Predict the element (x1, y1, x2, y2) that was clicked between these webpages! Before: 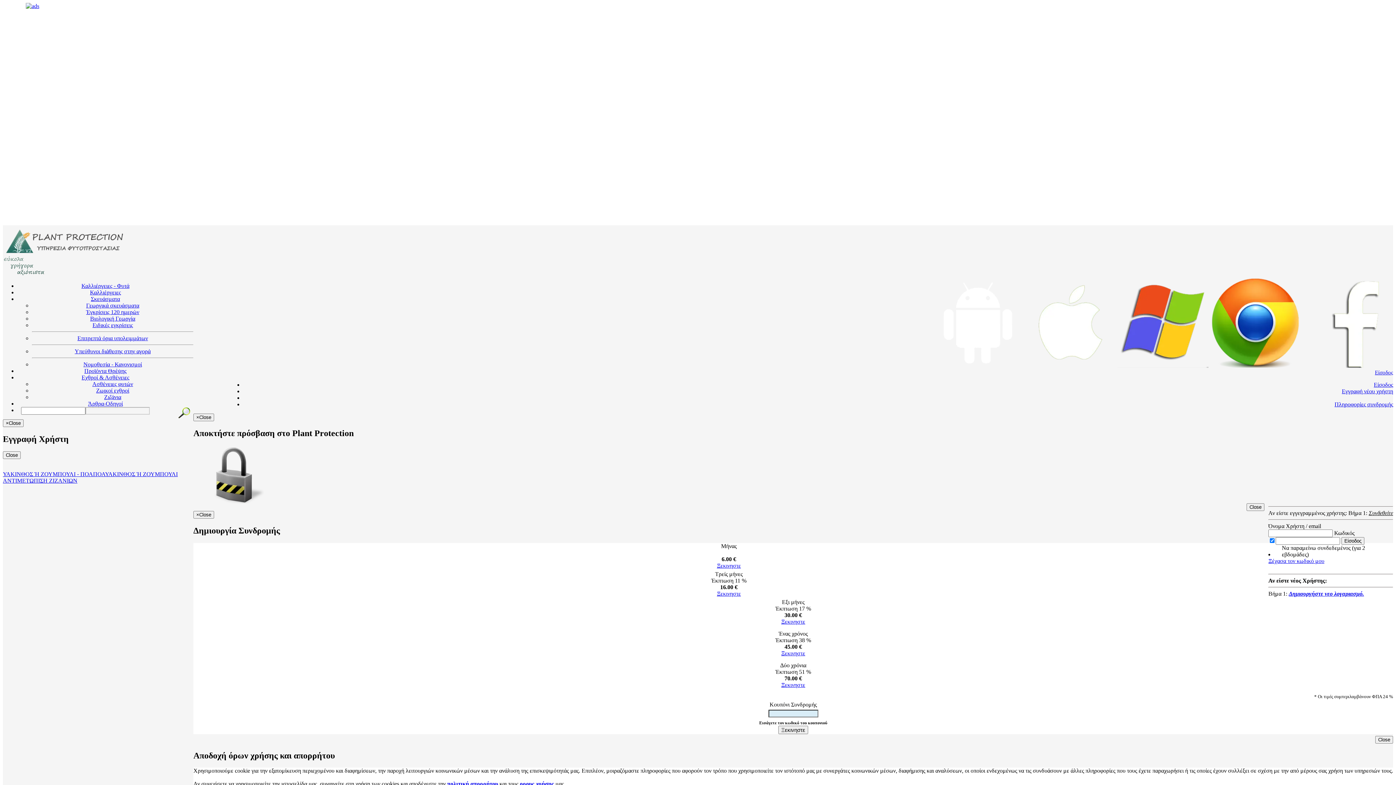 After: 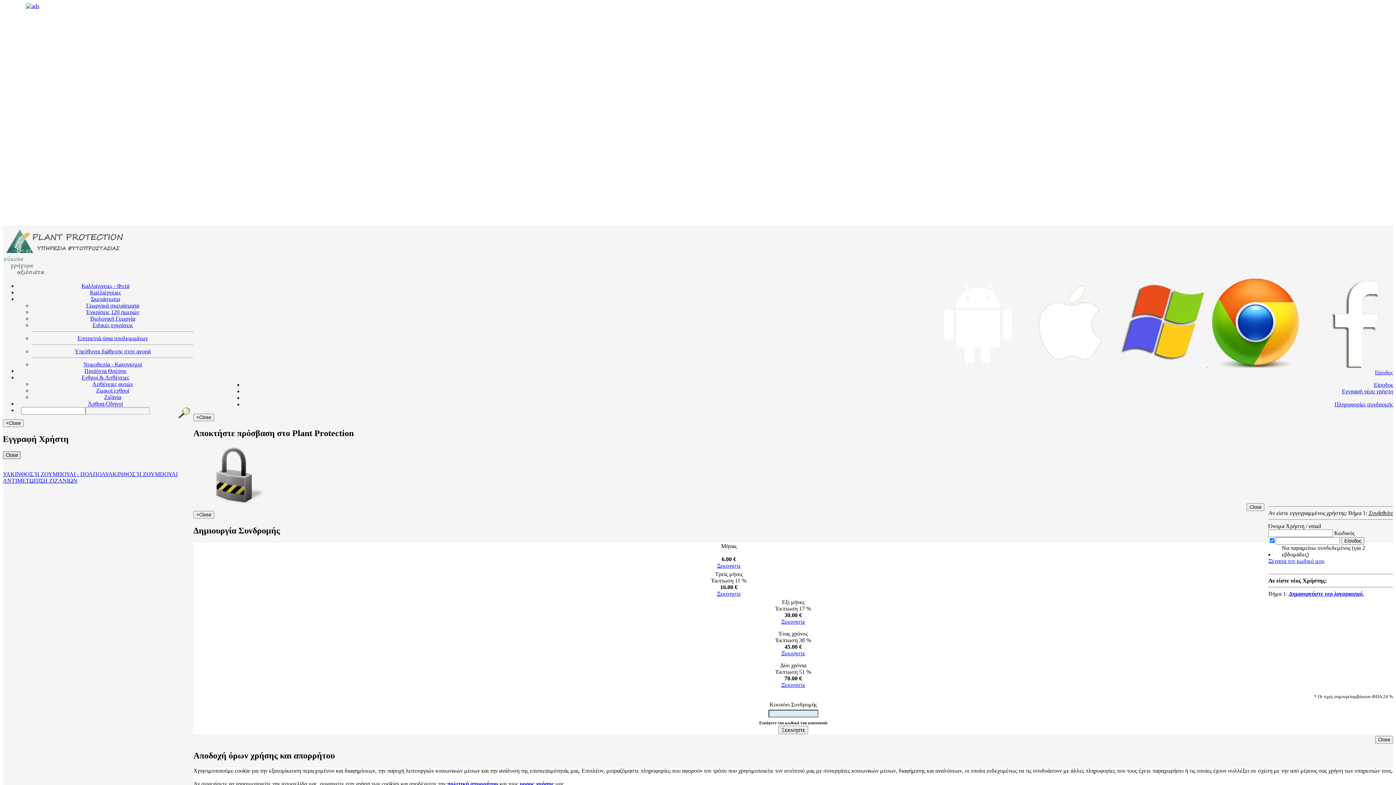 Action: bbox: (2, 451, 20, 459) label: Close